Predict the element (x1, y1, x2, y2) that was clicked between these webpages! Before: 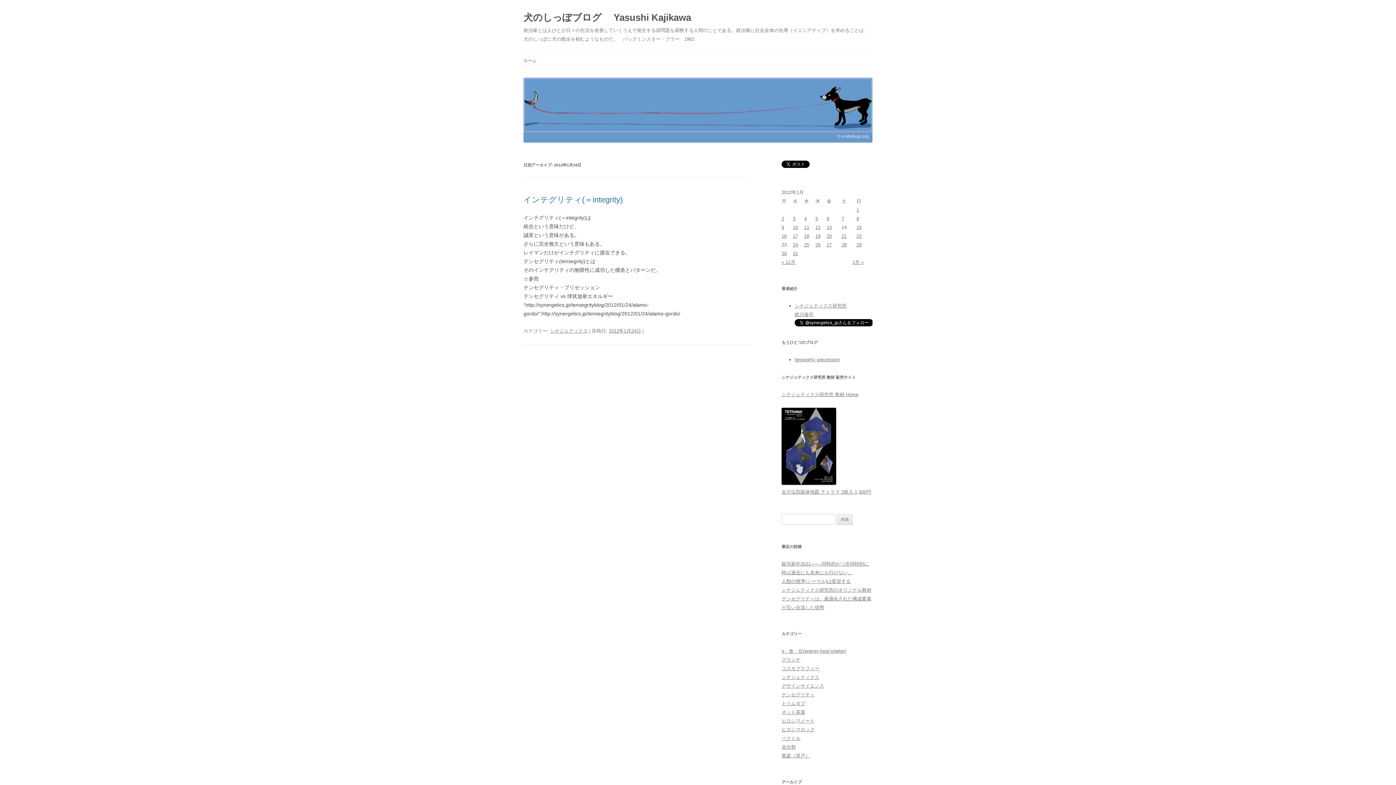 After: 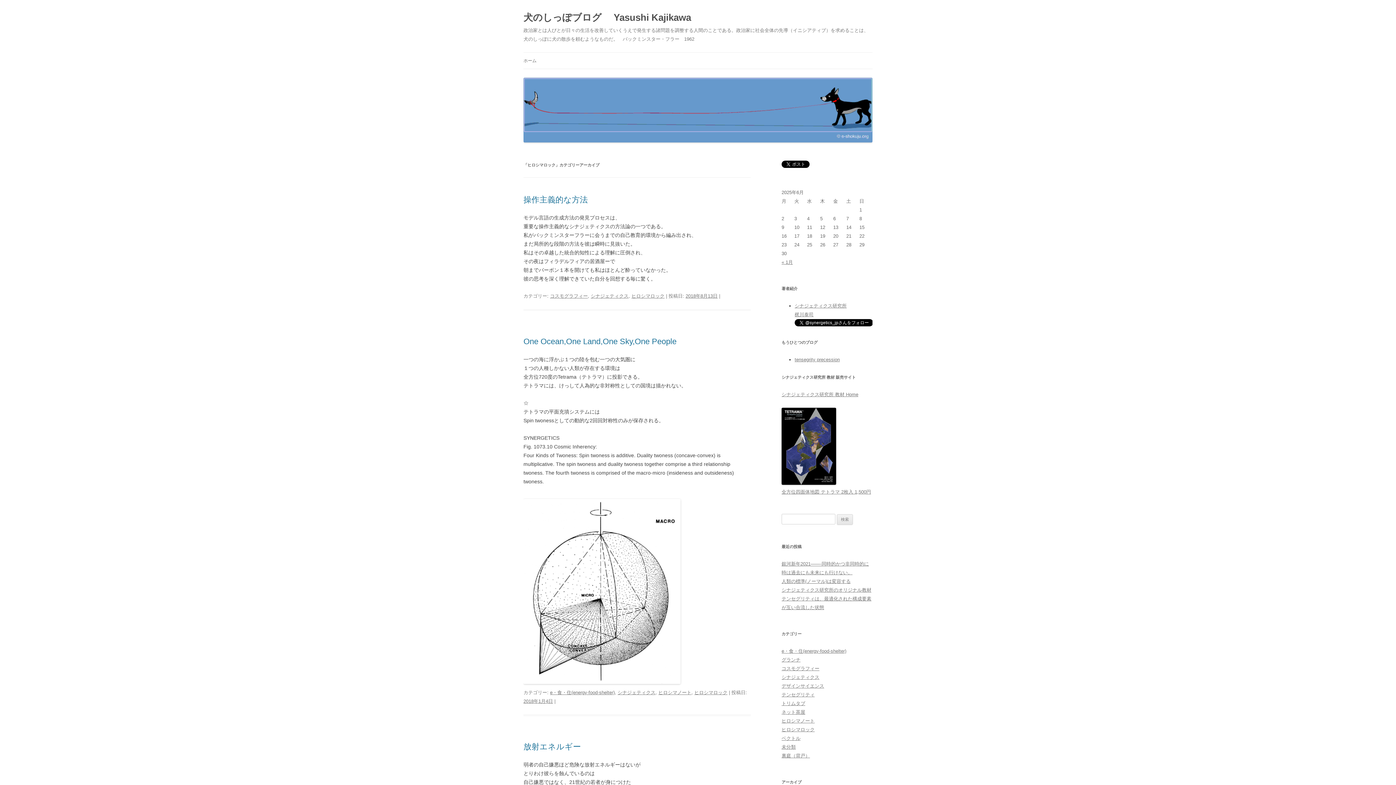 Action: bbox: (781, 727, 814, 732) label: ヒロシマロック